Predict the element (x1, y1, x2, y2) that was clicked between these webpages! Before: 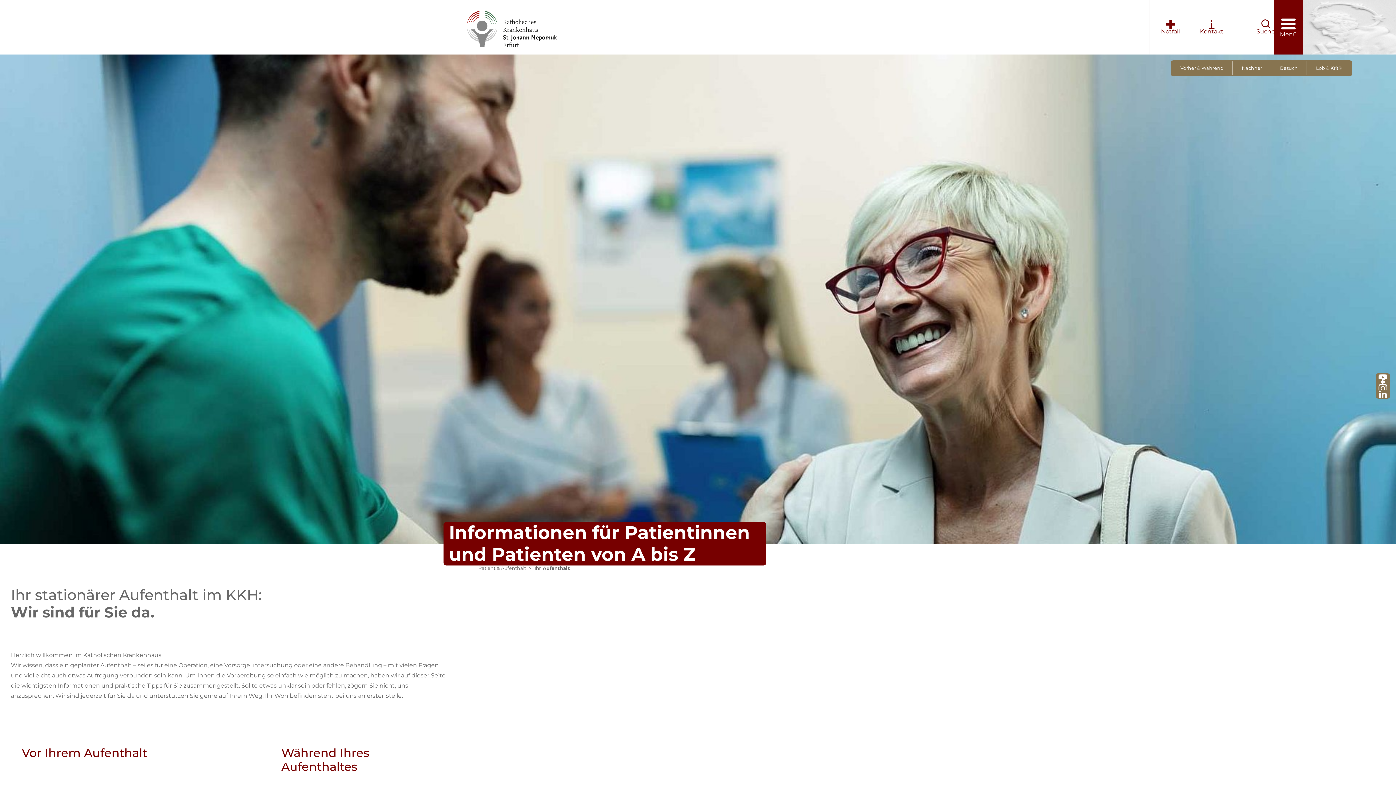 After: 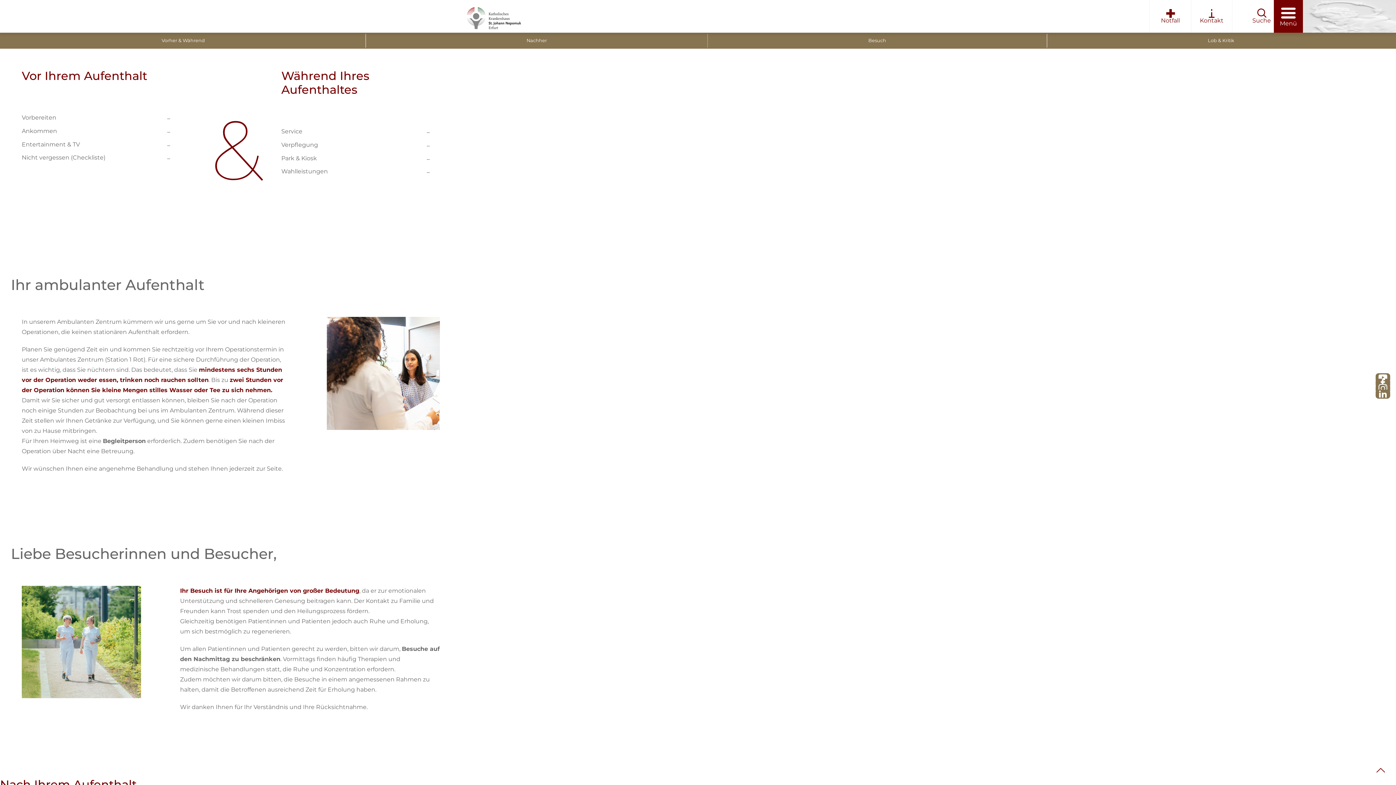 Action: label: Vorher & Während bbox: (1174, 64, 1229, 72)